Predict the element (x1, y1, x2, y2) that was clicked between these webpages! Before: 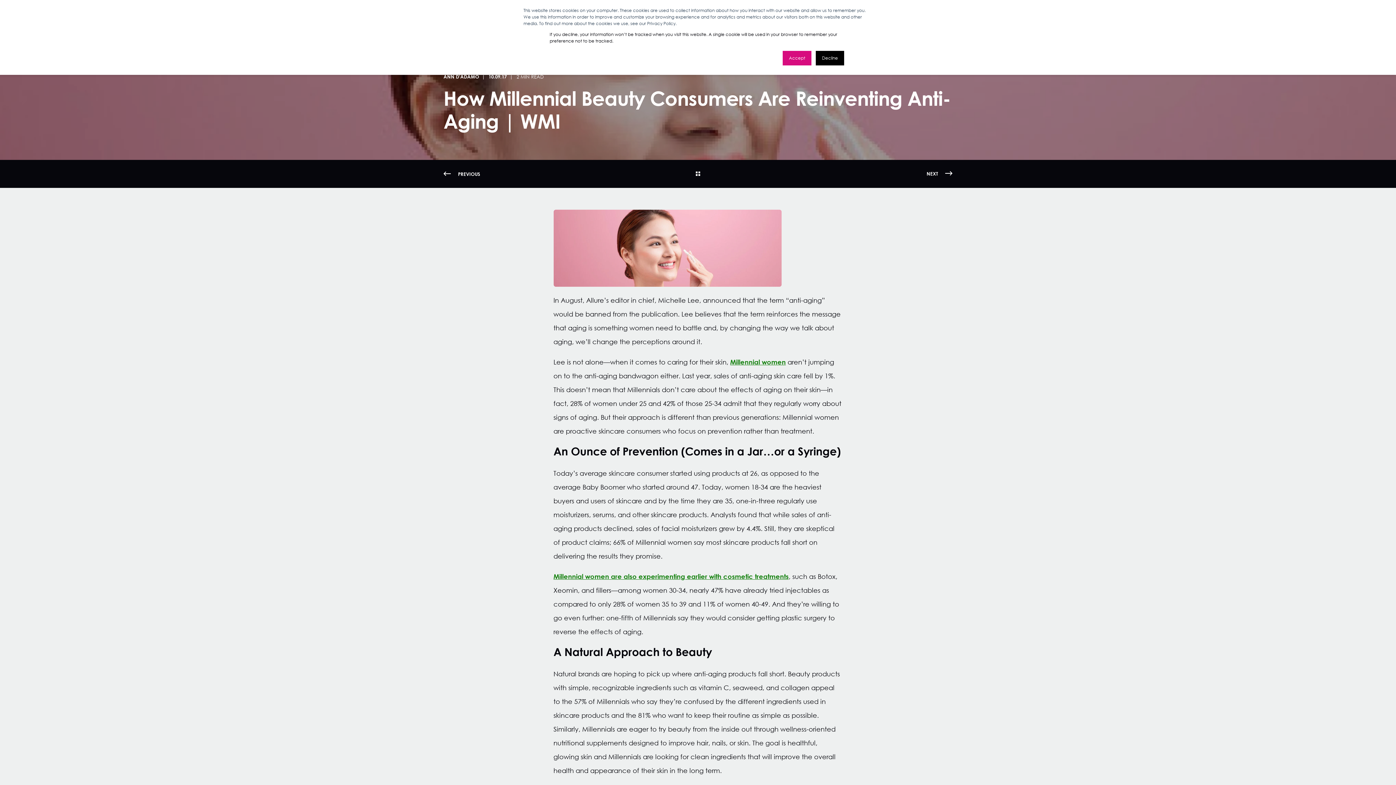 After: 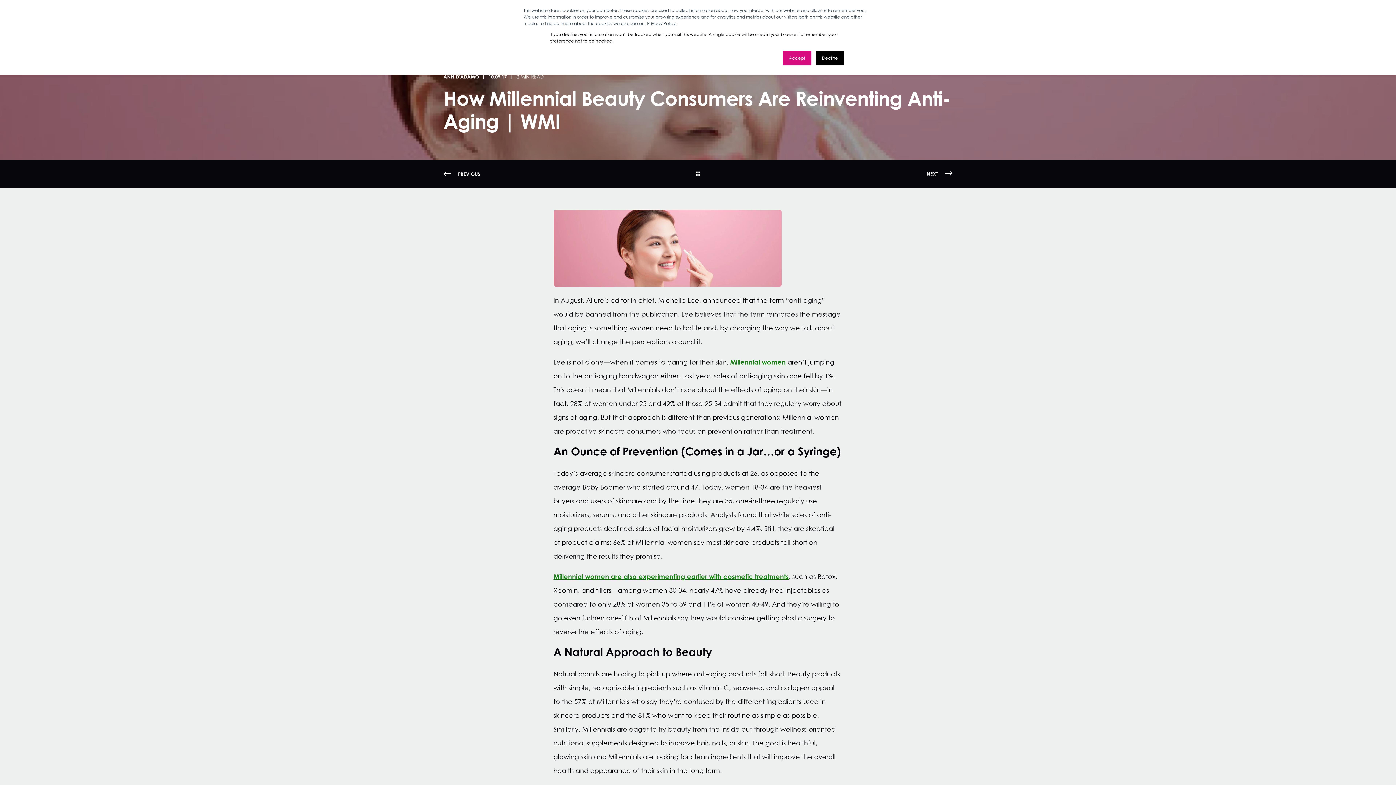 Action: bbox: (443, 72, 479, 83) label: ANN D'ADAMO